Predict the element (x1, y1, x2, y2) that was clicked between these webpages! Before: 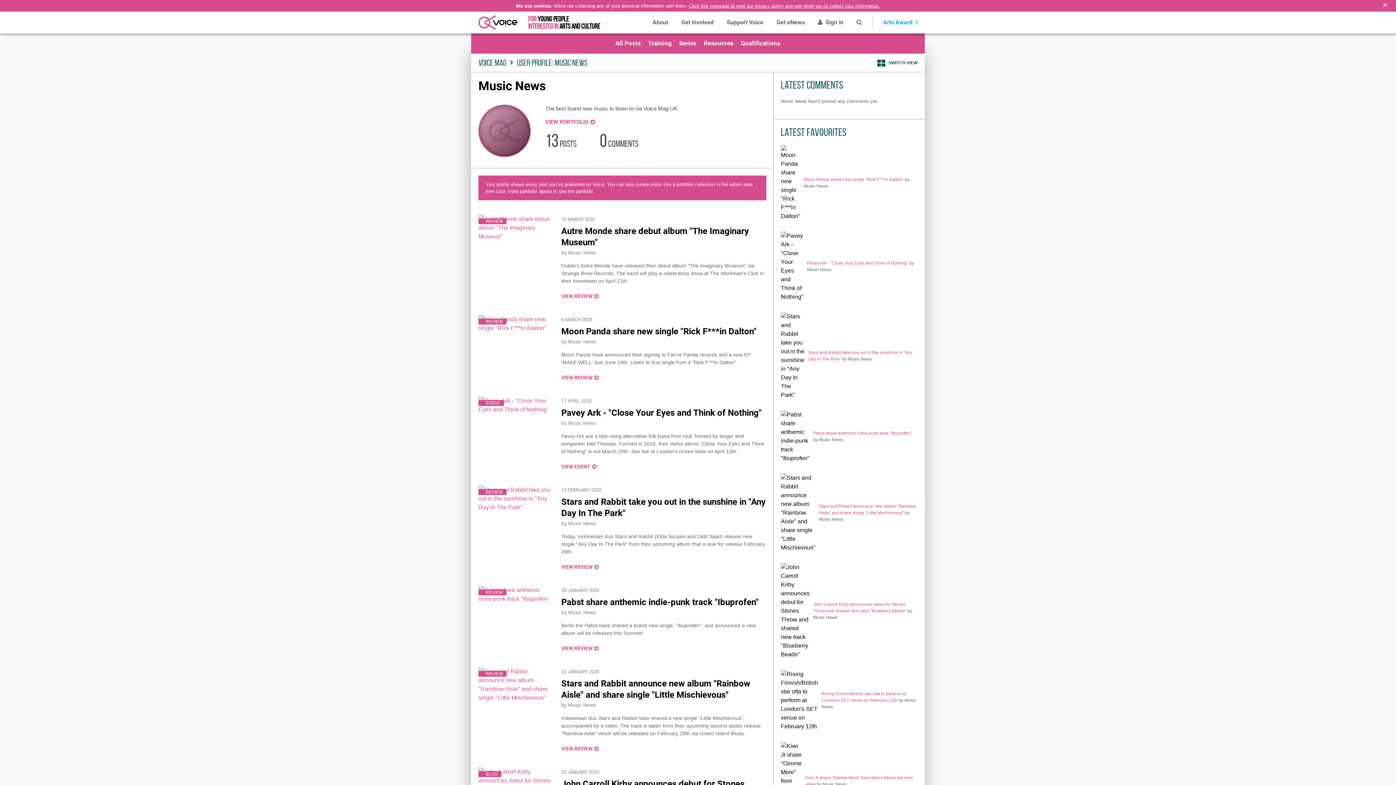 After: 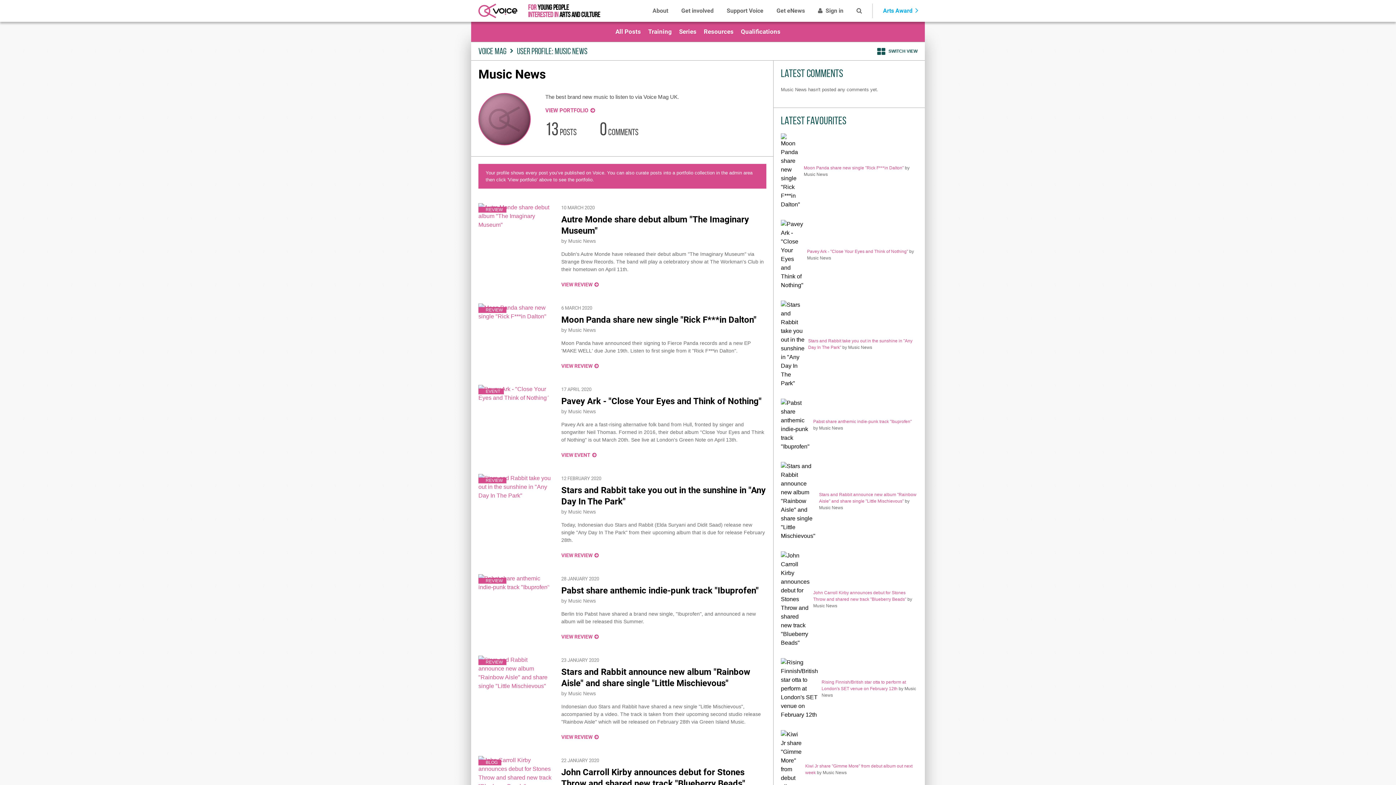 Action: bbox: (1374, 0, 1396, 11) label: ×